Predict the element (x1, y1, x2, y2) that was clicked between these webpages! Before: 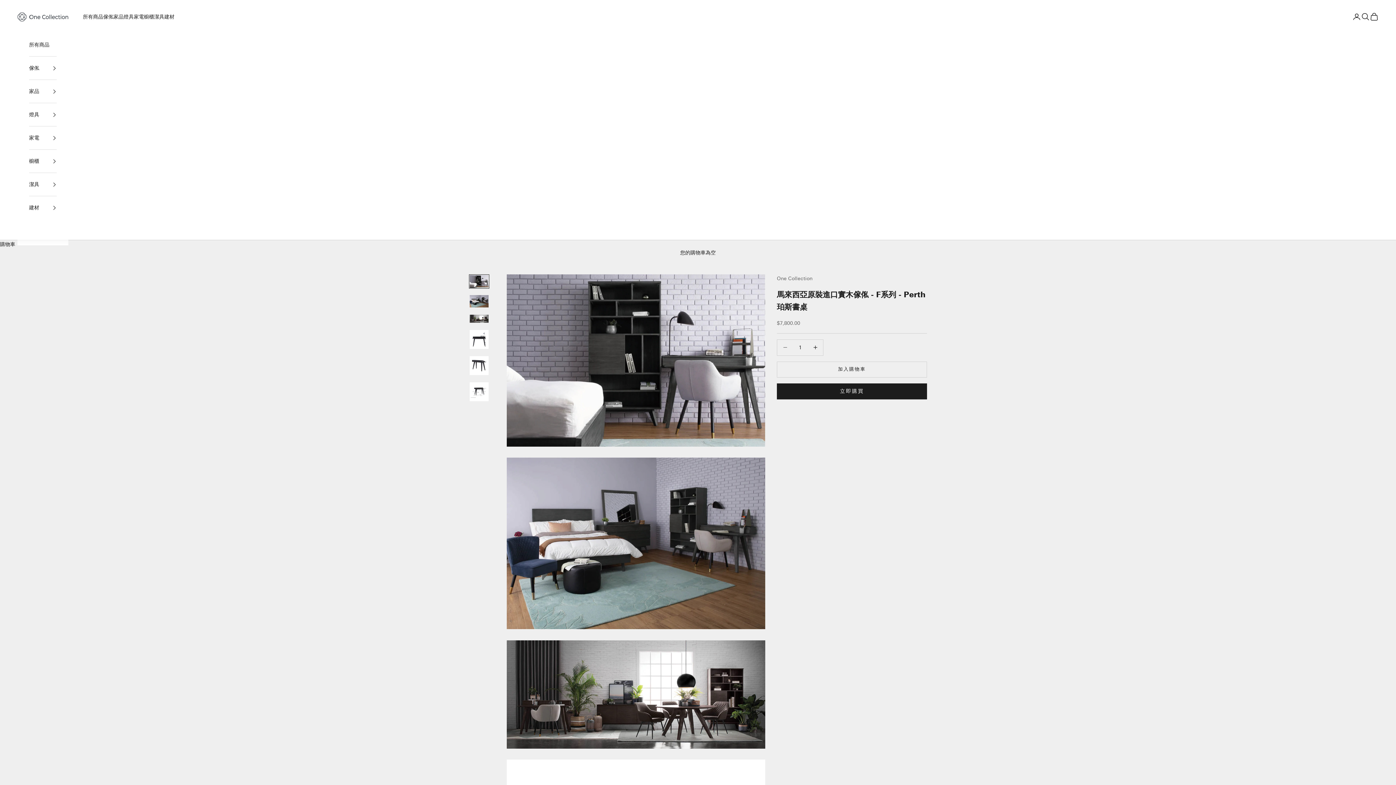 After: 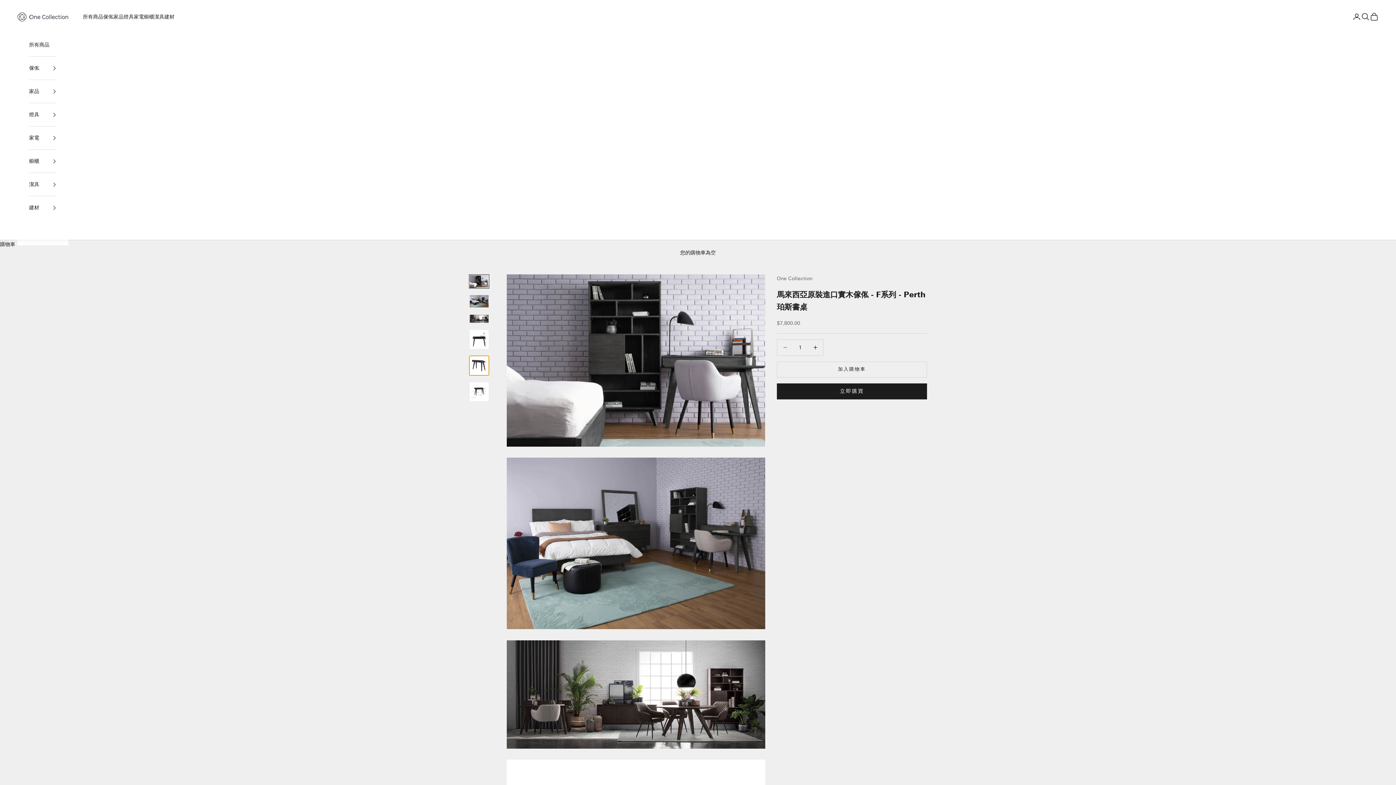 Action: bbox: (469, 355, 489, 376) label: 前往第 5 項